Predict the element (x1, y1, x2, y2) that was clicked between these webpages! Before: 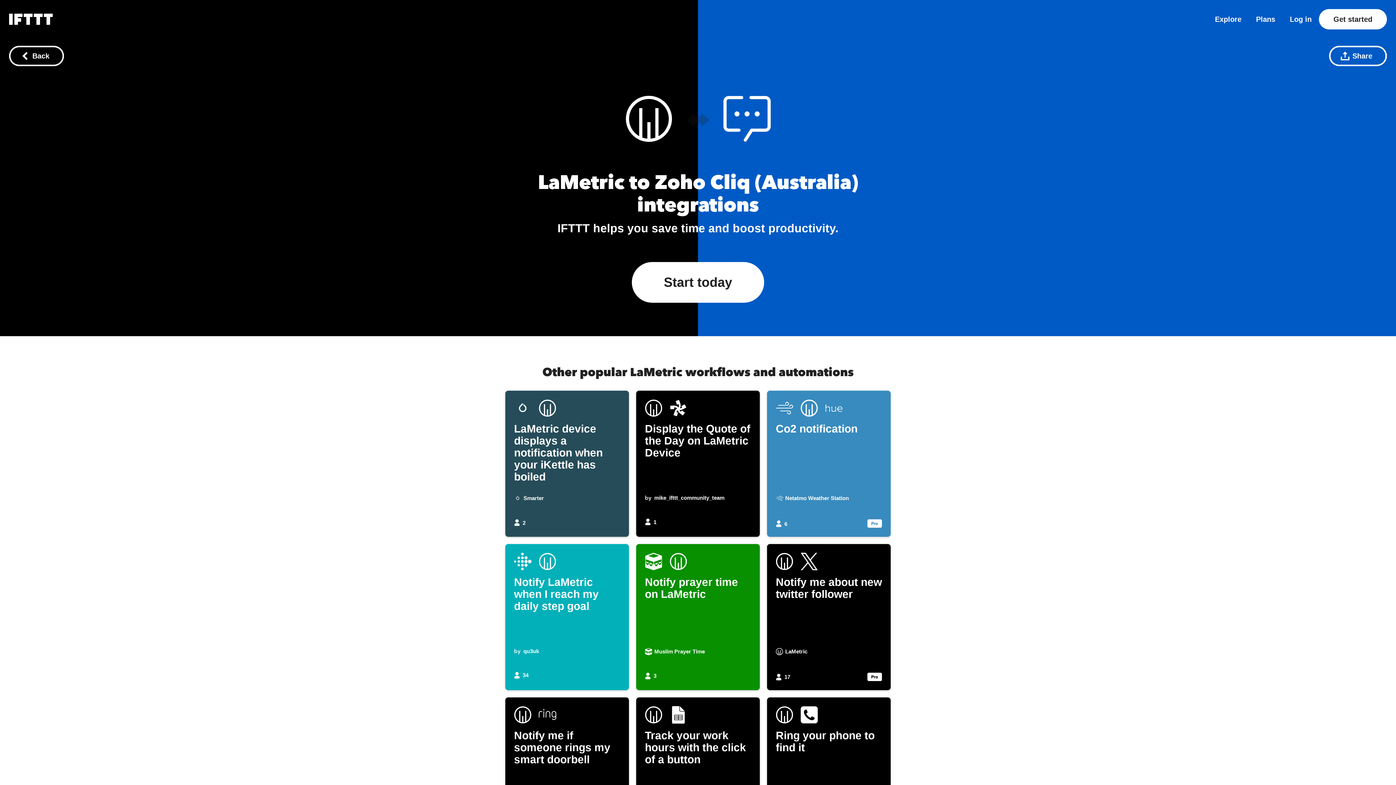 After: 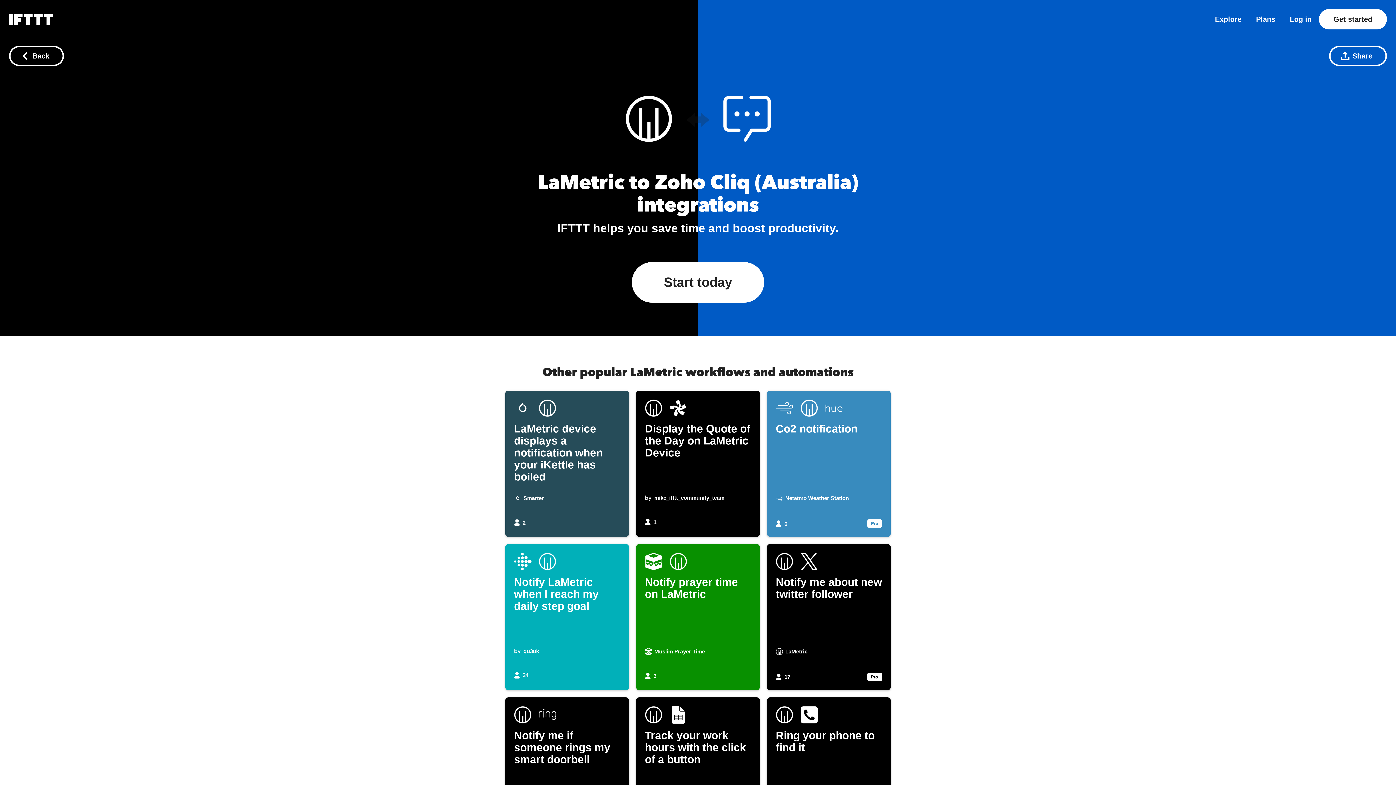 Action: label: share bbox: (1329, 45, 1387, 66)